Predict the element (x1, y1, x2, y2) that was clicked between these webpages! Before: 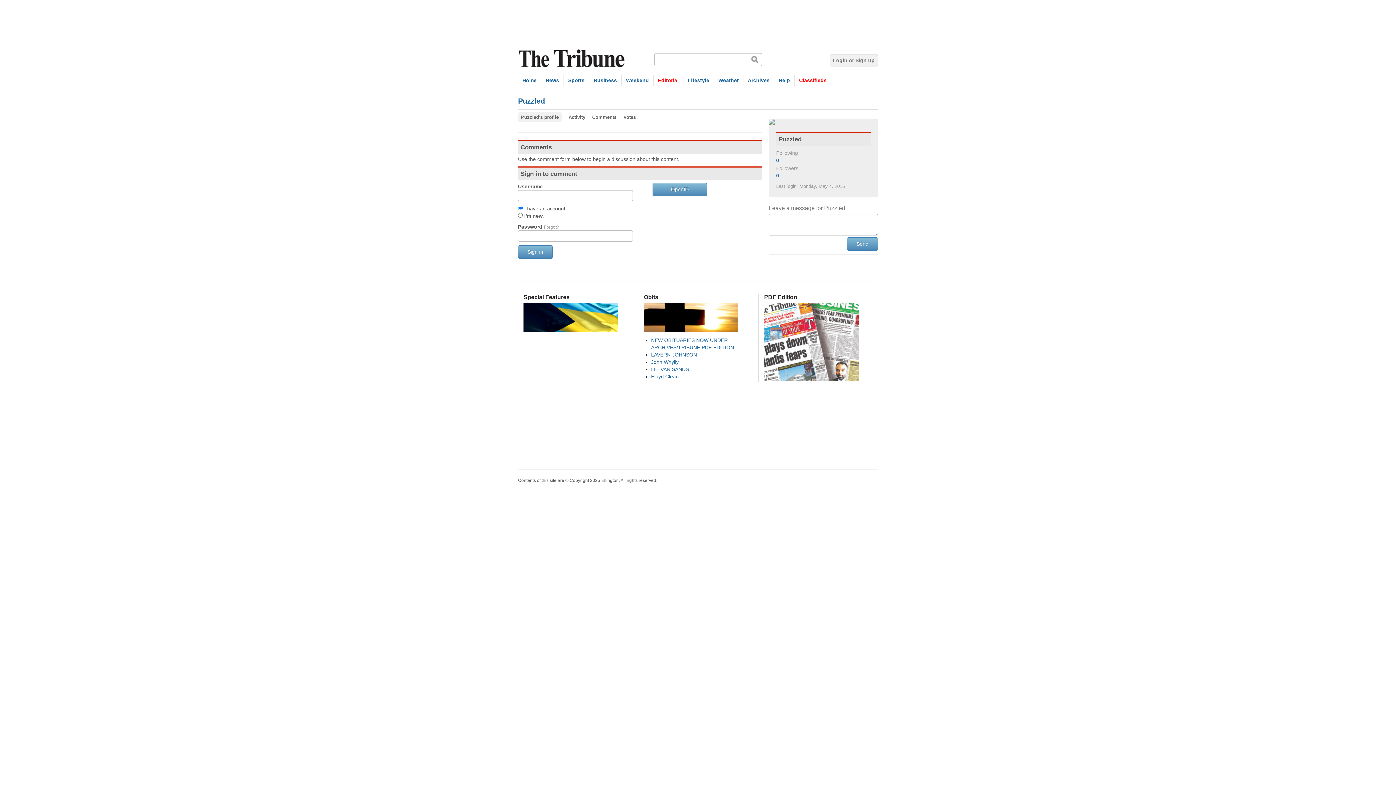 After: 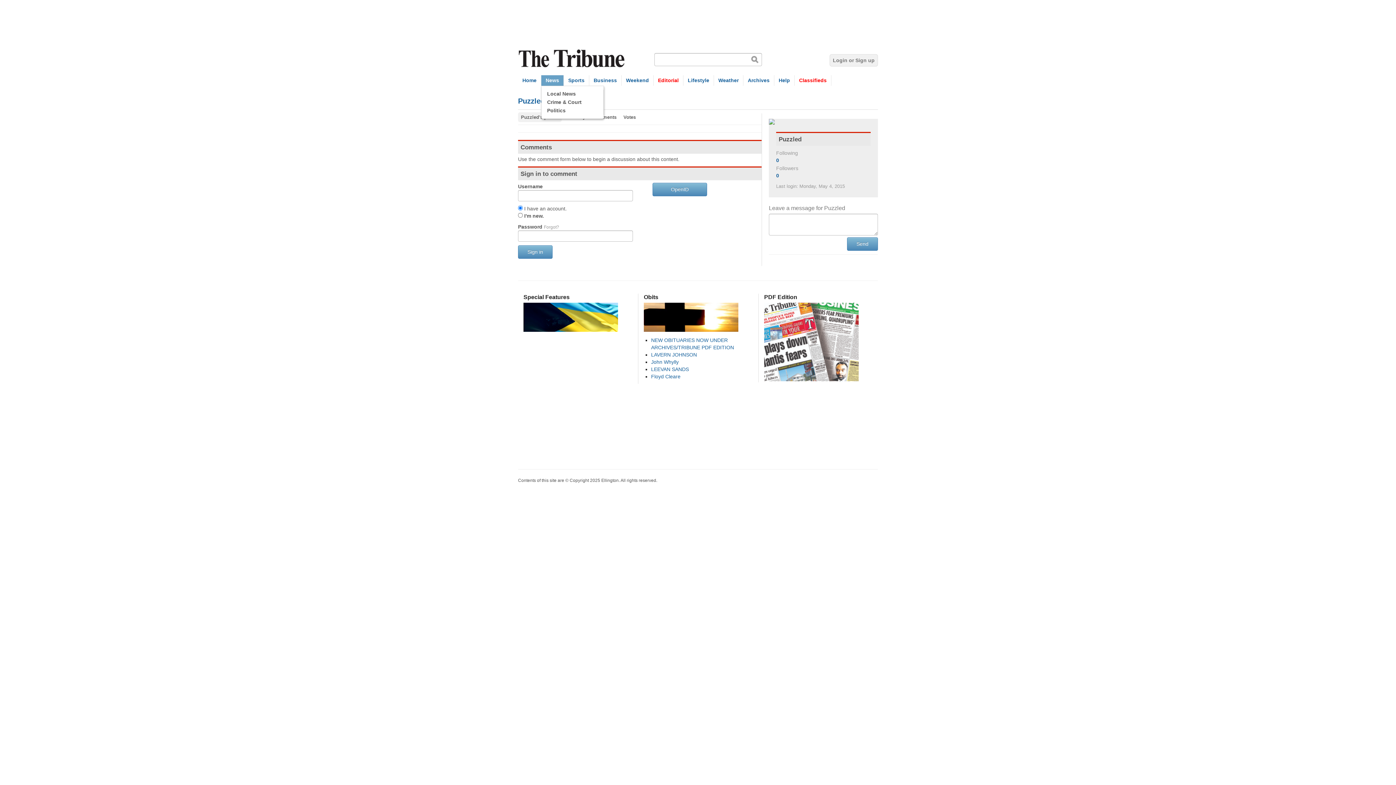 Action: label: News bbox: (541, 75, 563, 85)